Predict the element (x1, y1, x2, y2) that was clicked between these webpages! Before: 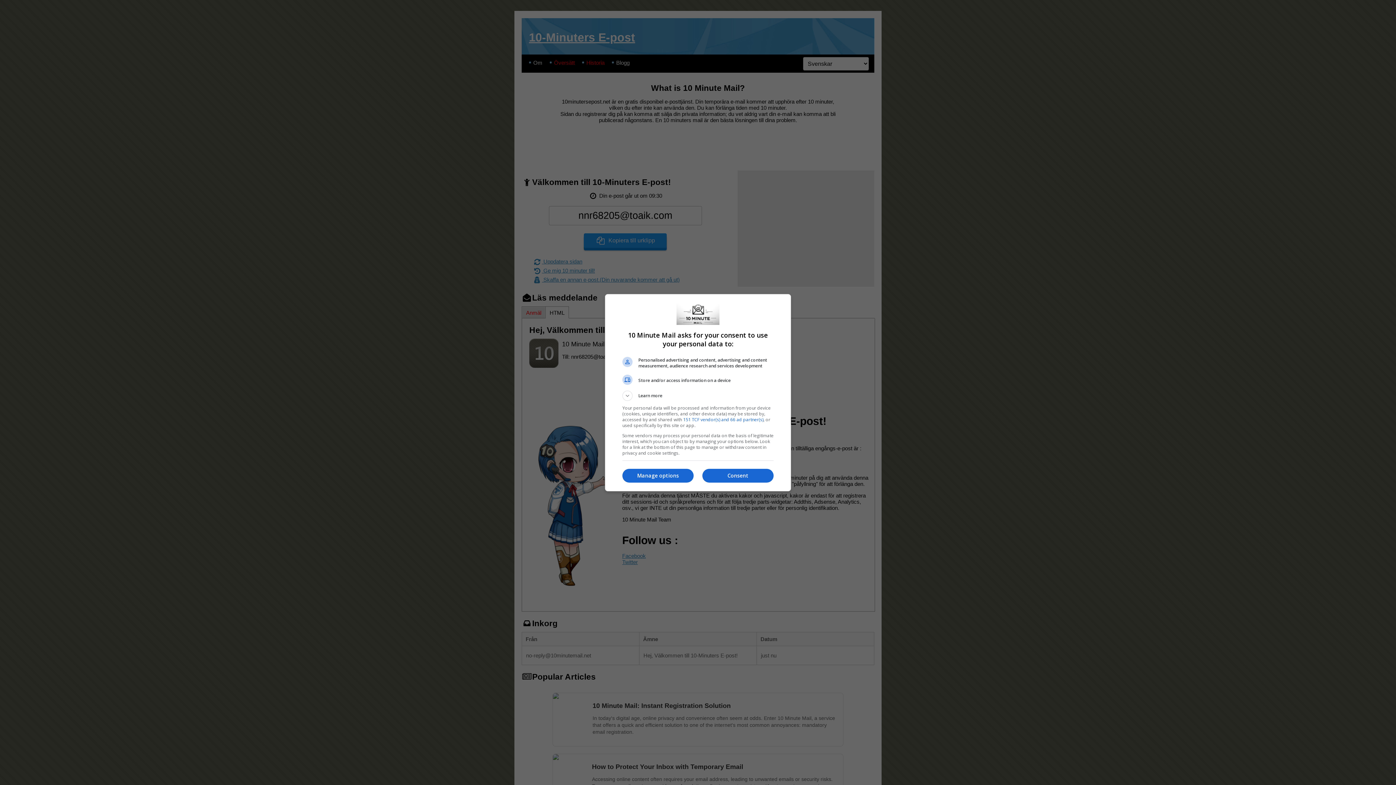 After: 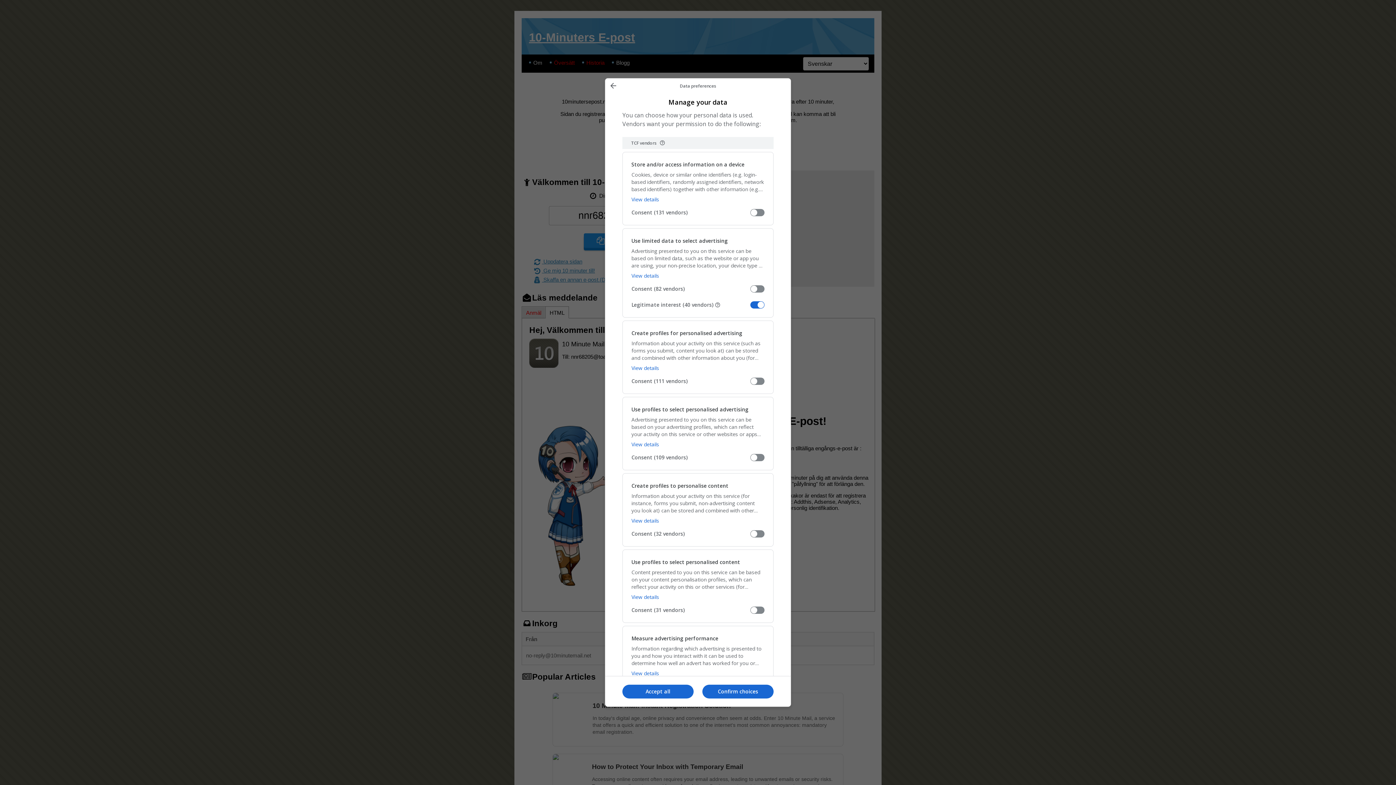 Action: bbox: (622, 469, 693, 482) label: Manage options